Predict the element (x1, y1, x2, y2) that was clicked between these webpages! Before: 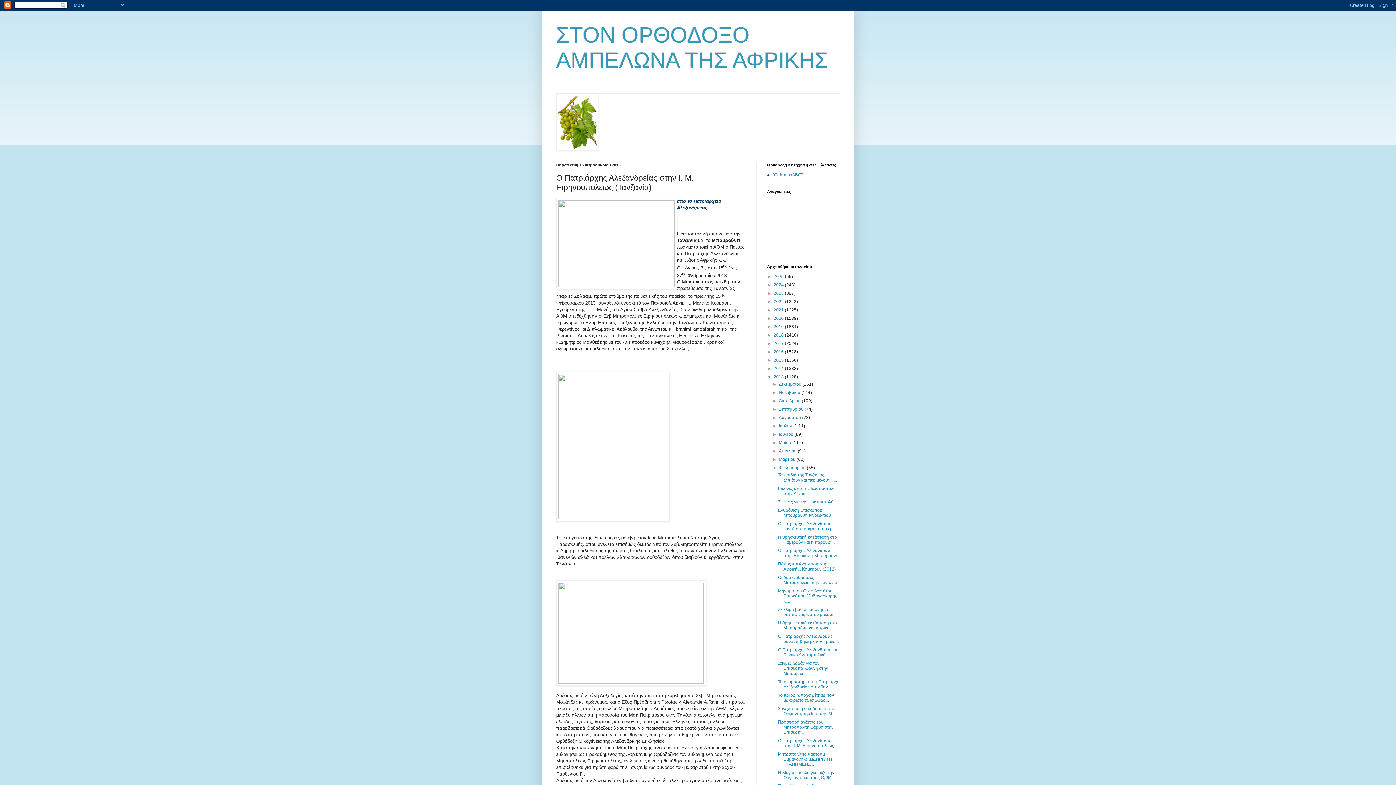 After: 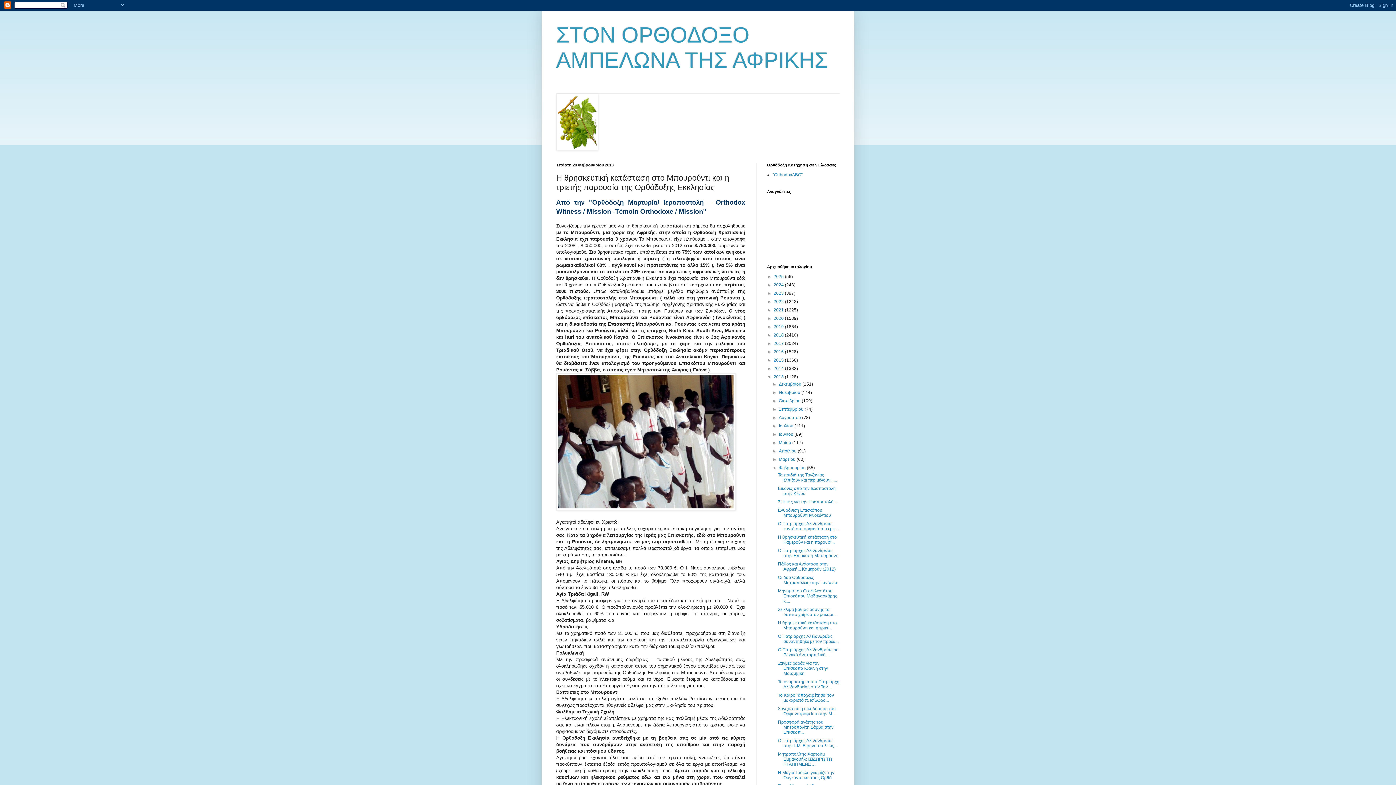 Action: bbox: (778, 620, 837, 630) label: Η θρησκευτική κατάσταση στο Μπουρούντι και η τριετ...